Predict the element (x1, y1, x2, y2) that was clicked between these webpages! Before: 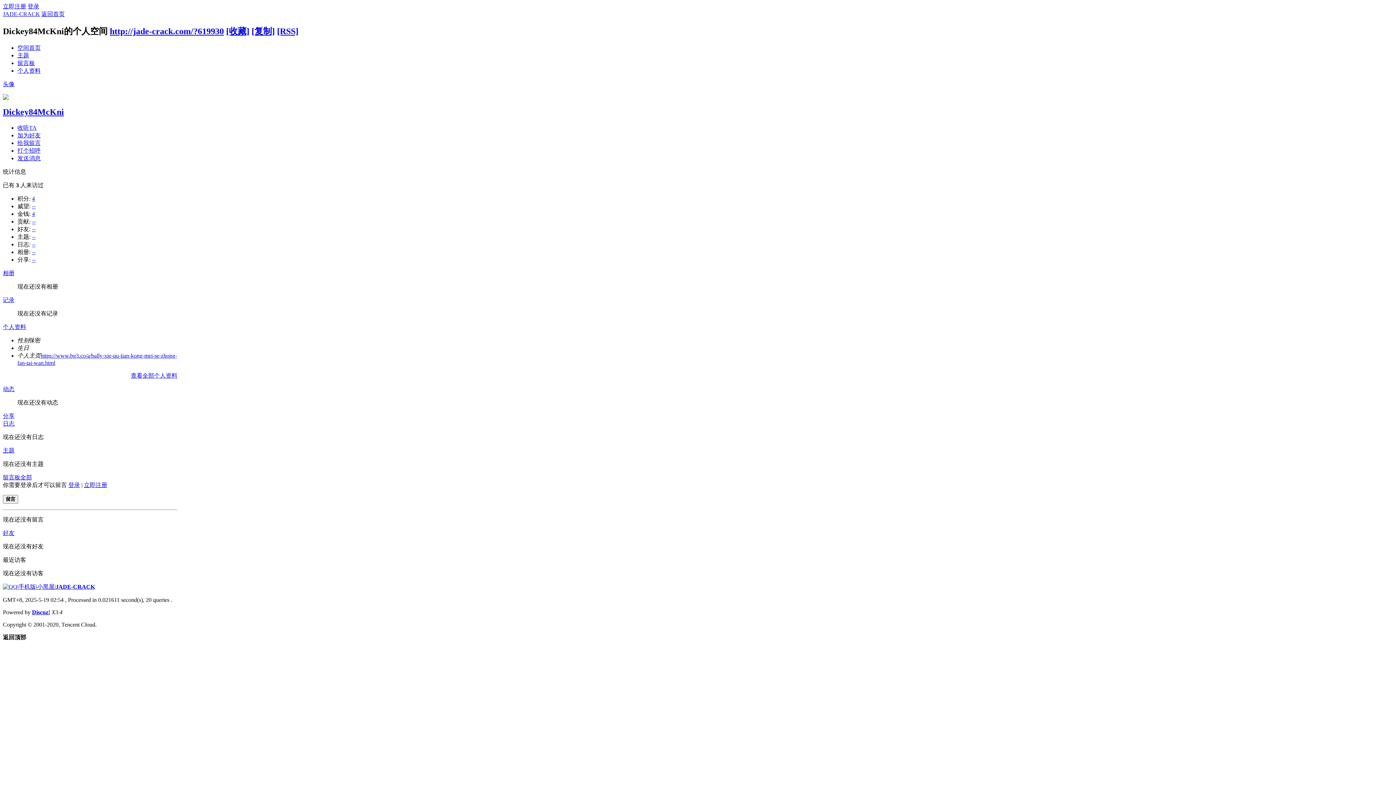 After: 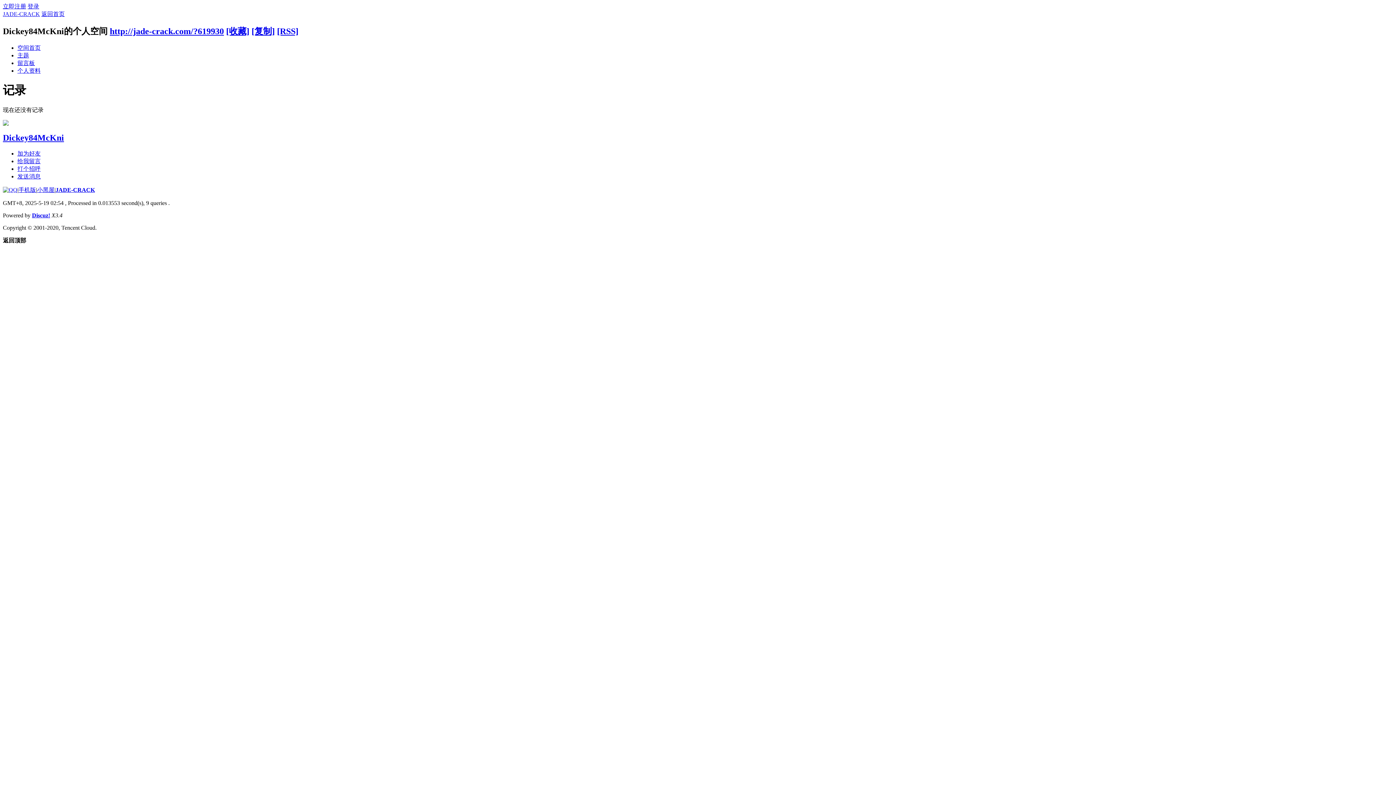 Action: bbox: (2, 296, 14, 303) label: 记录